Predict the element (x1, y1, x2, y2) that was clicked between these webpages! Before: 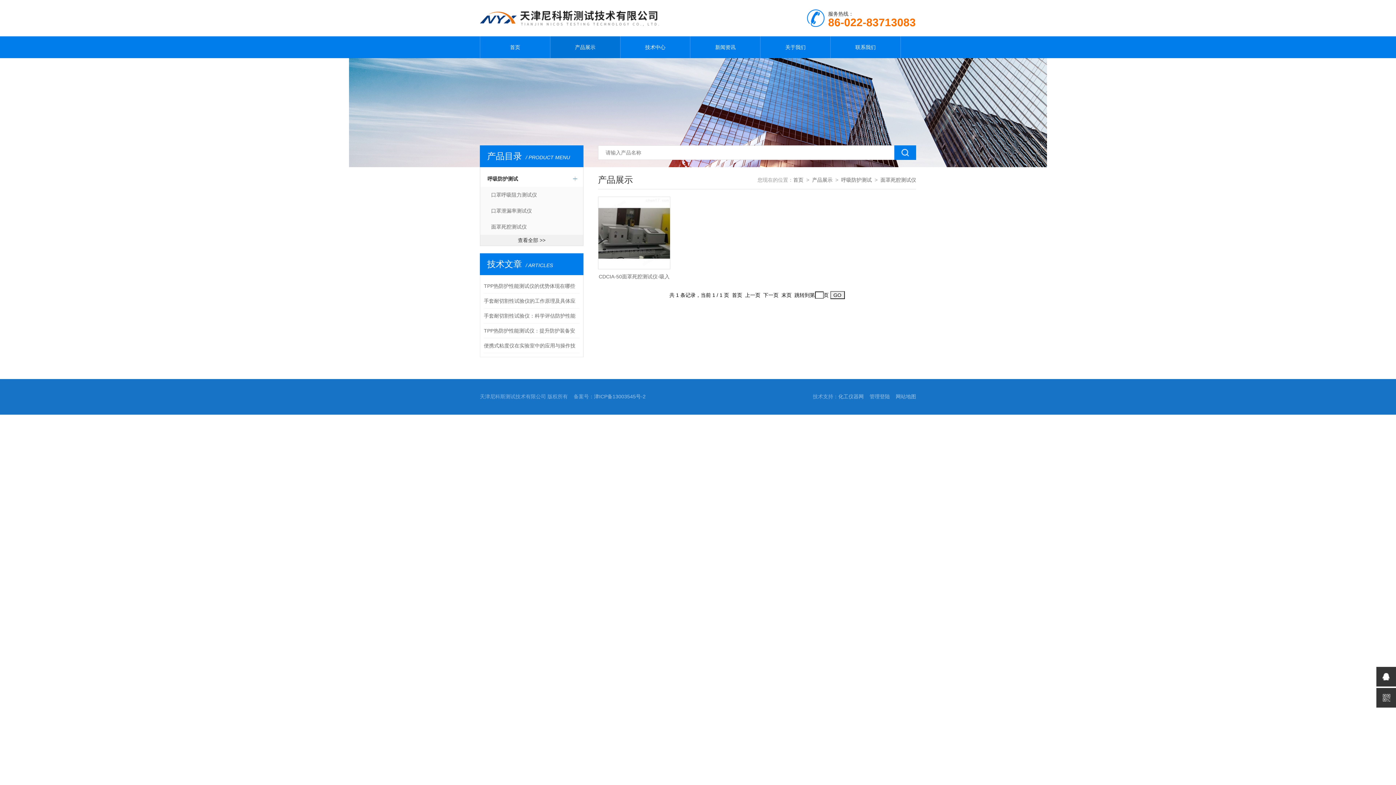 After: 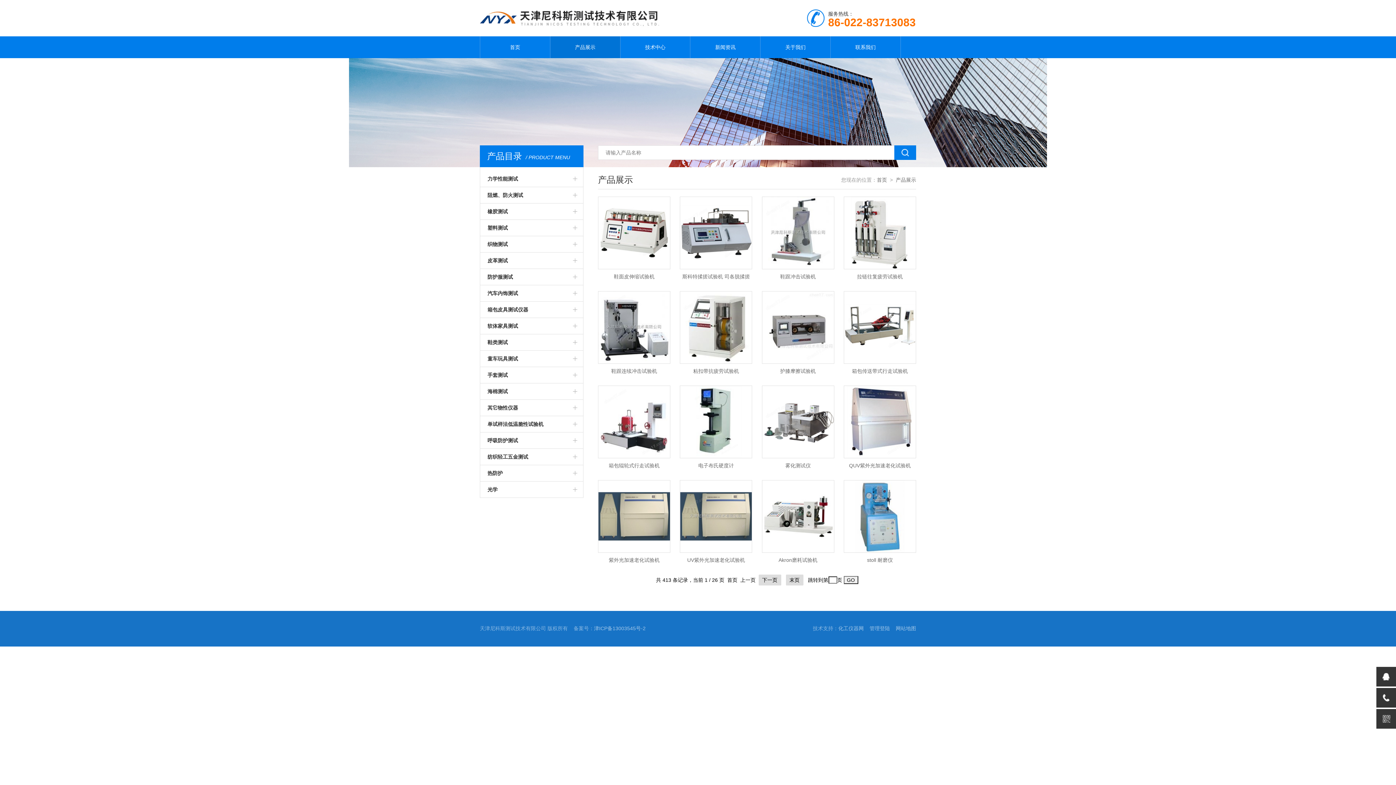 Action: bbox: (812, 177, 832, 182) label: 产品展示